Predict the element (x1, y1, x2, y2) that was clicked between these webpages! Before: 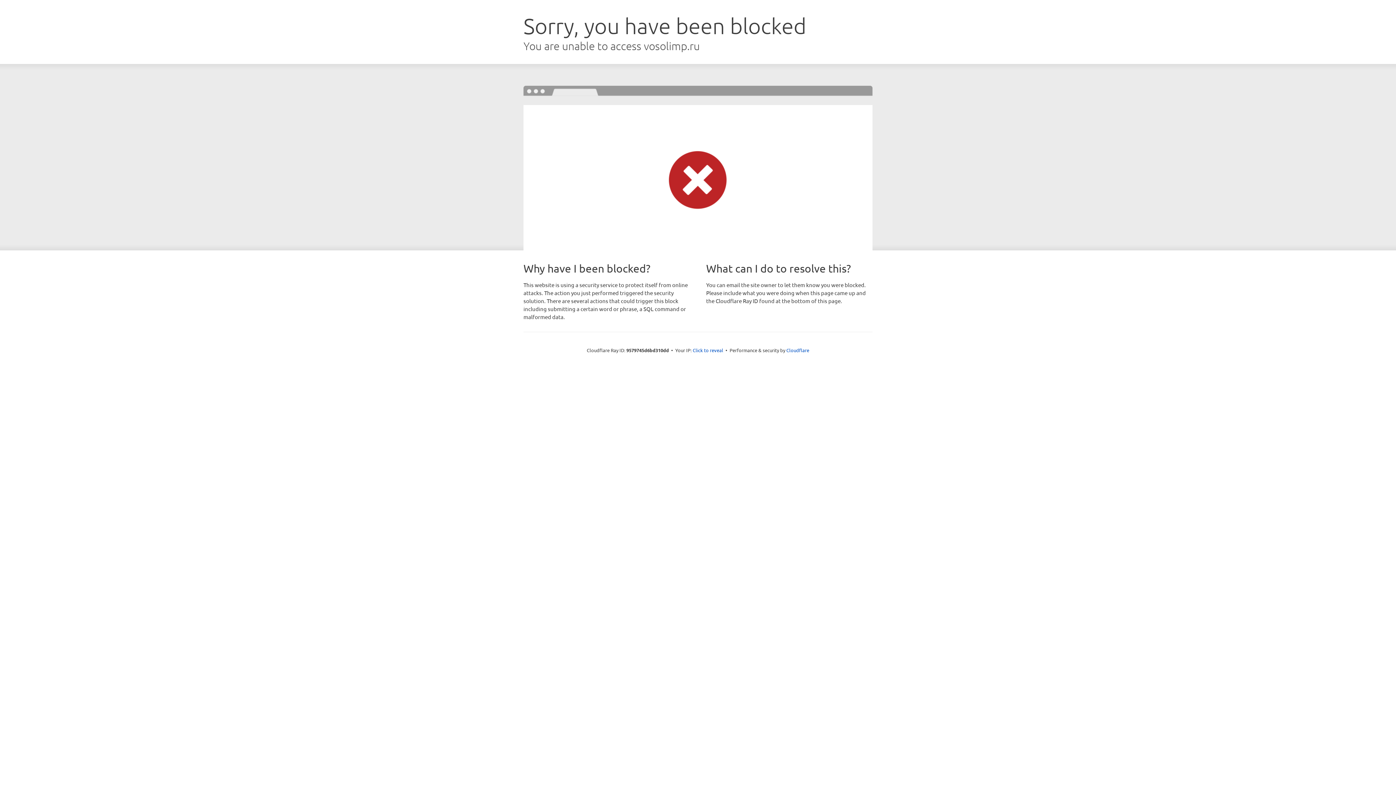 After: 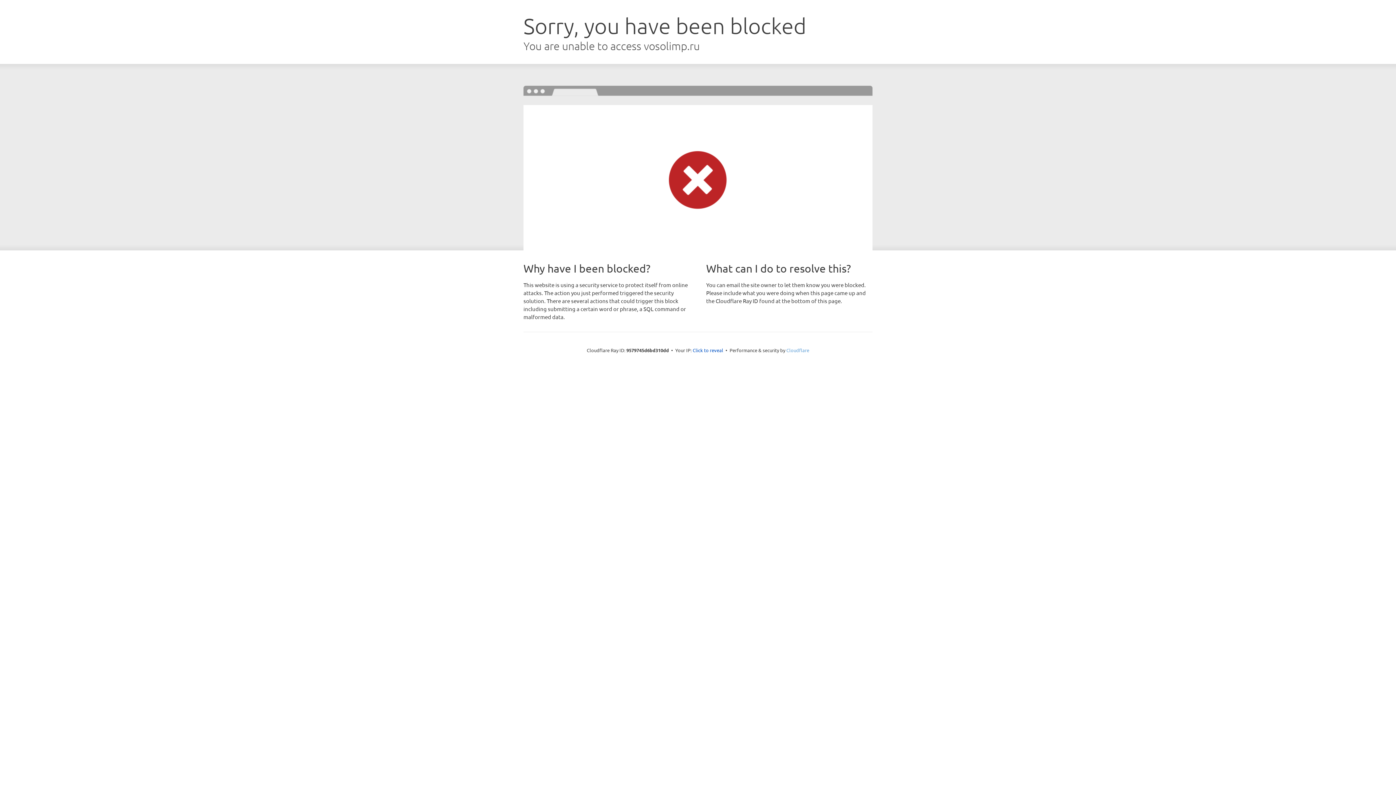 Action: label: Cloudflare bbox: (786, 347, 809, 353)